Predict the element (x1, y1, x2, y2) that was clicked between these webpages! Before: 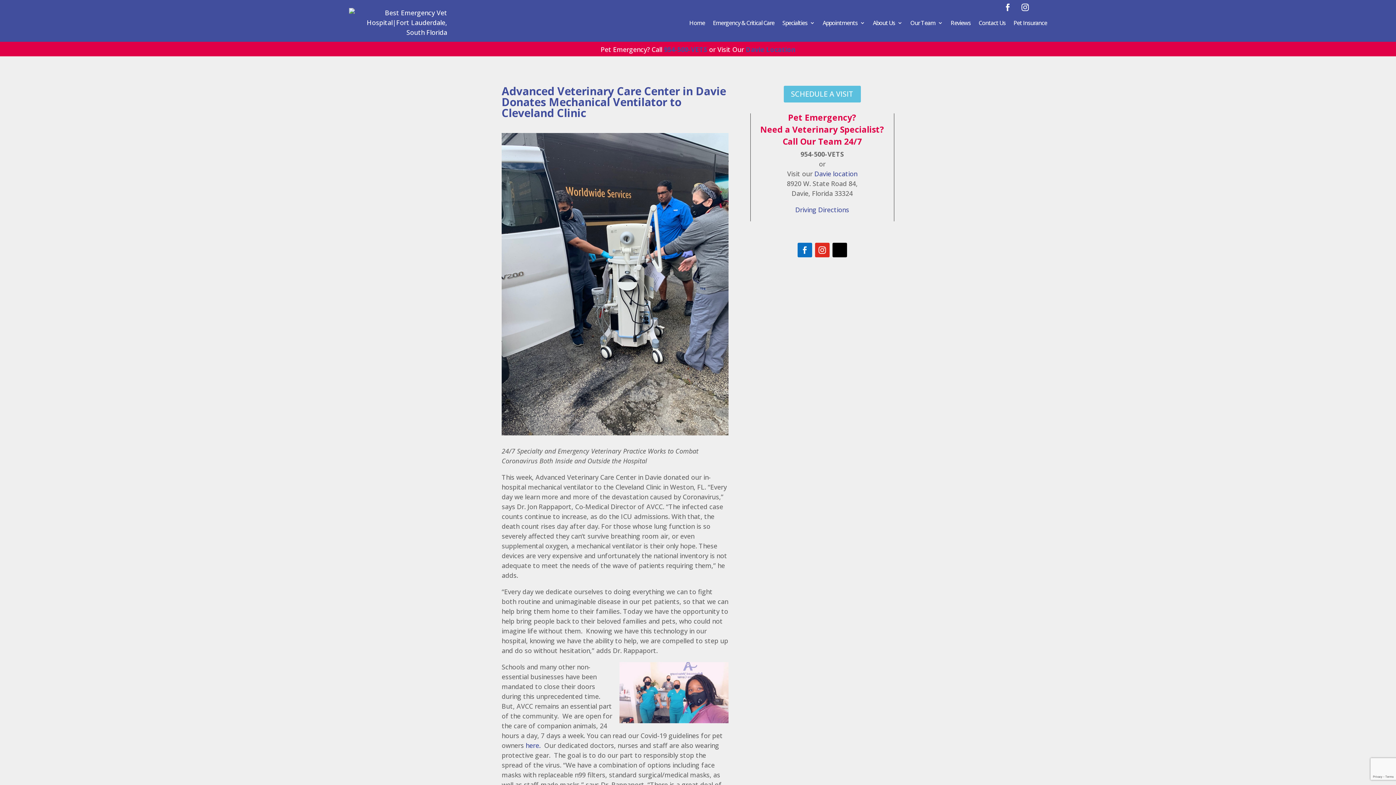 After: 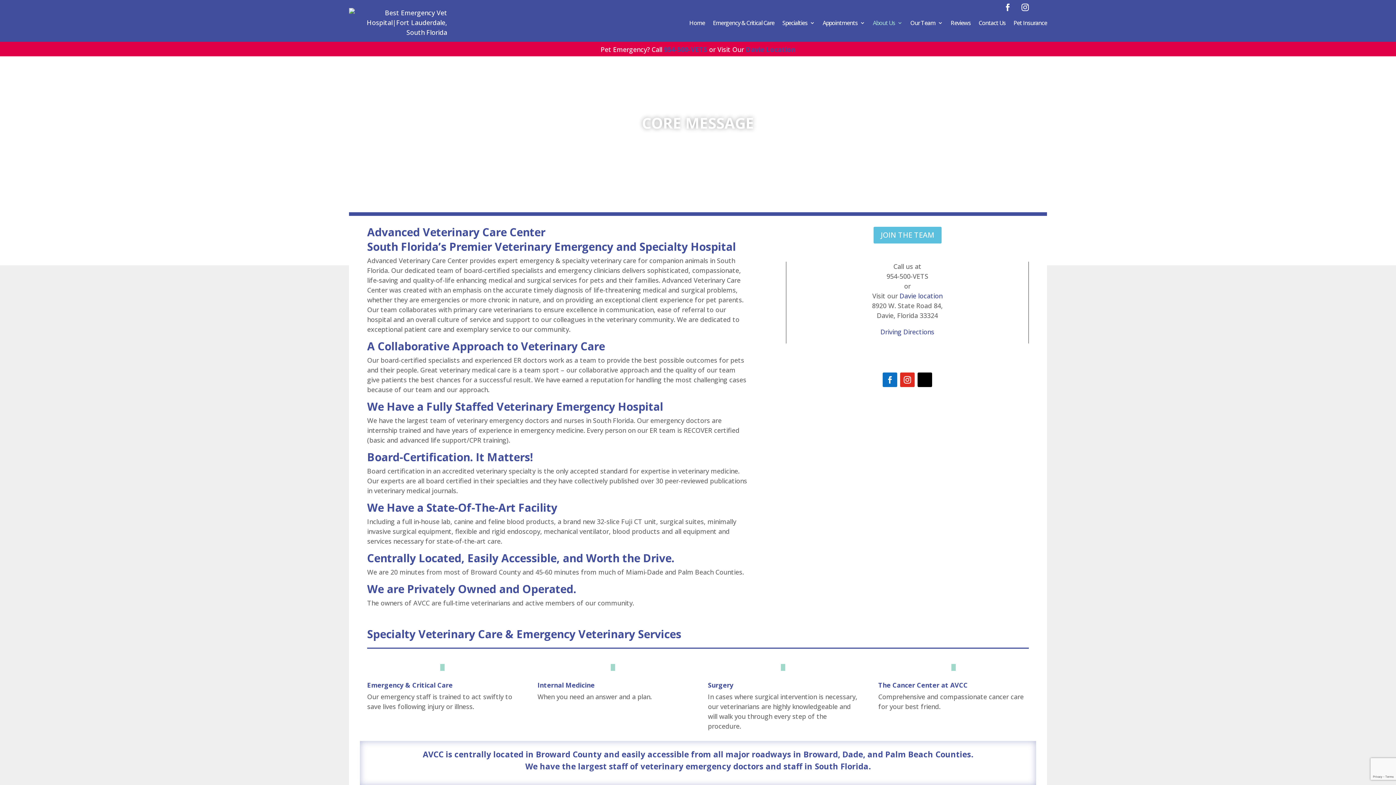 Action: bbox: (873, 8, 902, 37) label: About Us